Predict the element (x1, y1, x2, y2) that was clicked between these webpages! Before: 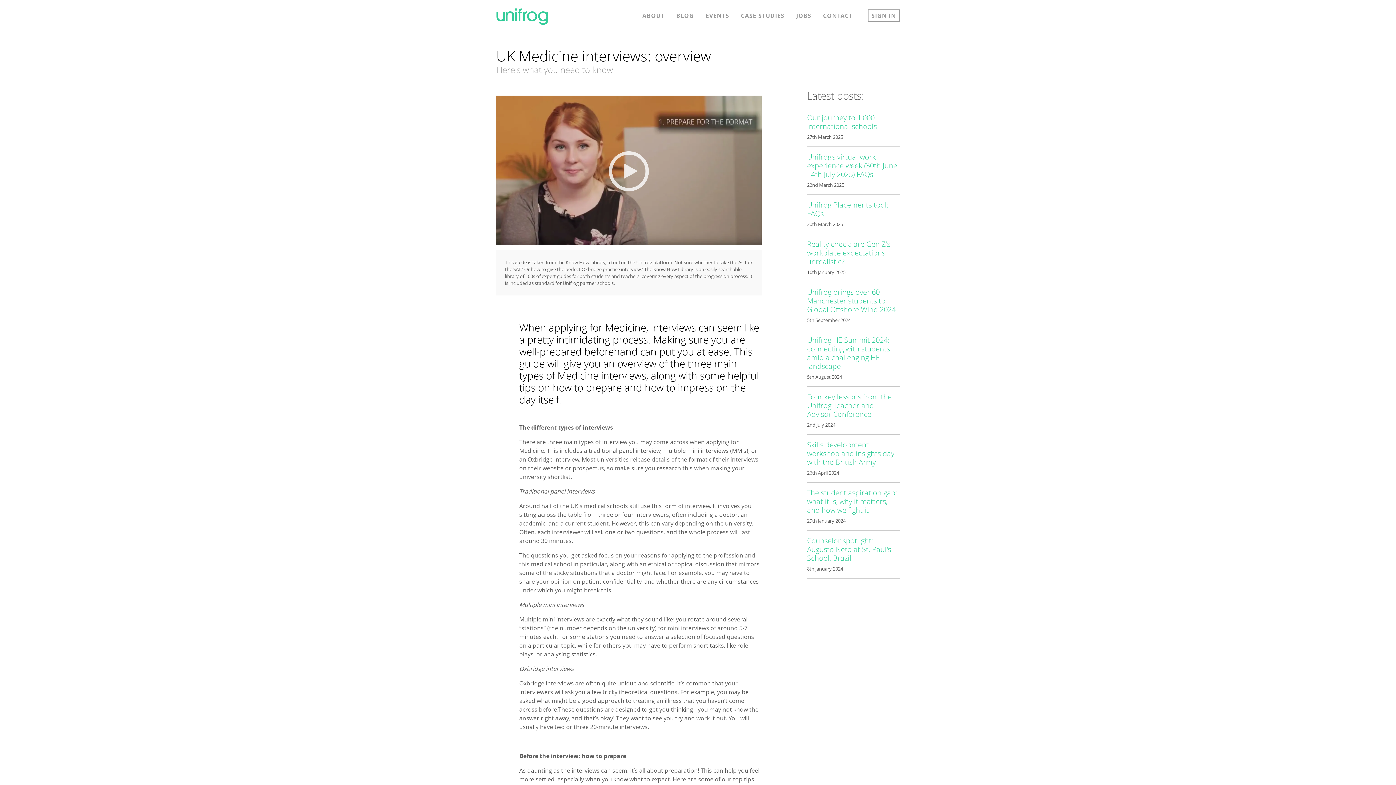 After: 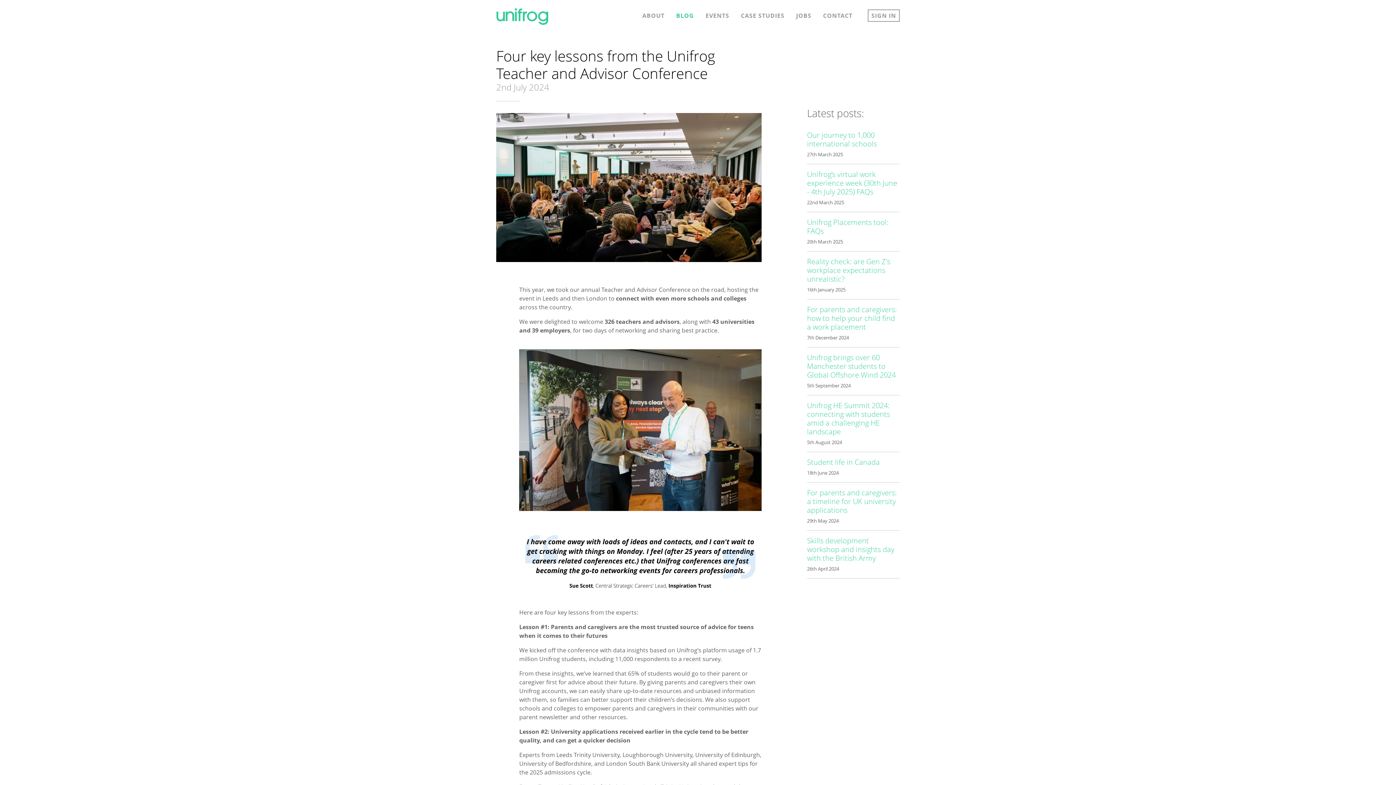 Action: bbox: (807, 391, 892, 419) label: Four key lessons from the Unifrog Teacher and Advisor Conference